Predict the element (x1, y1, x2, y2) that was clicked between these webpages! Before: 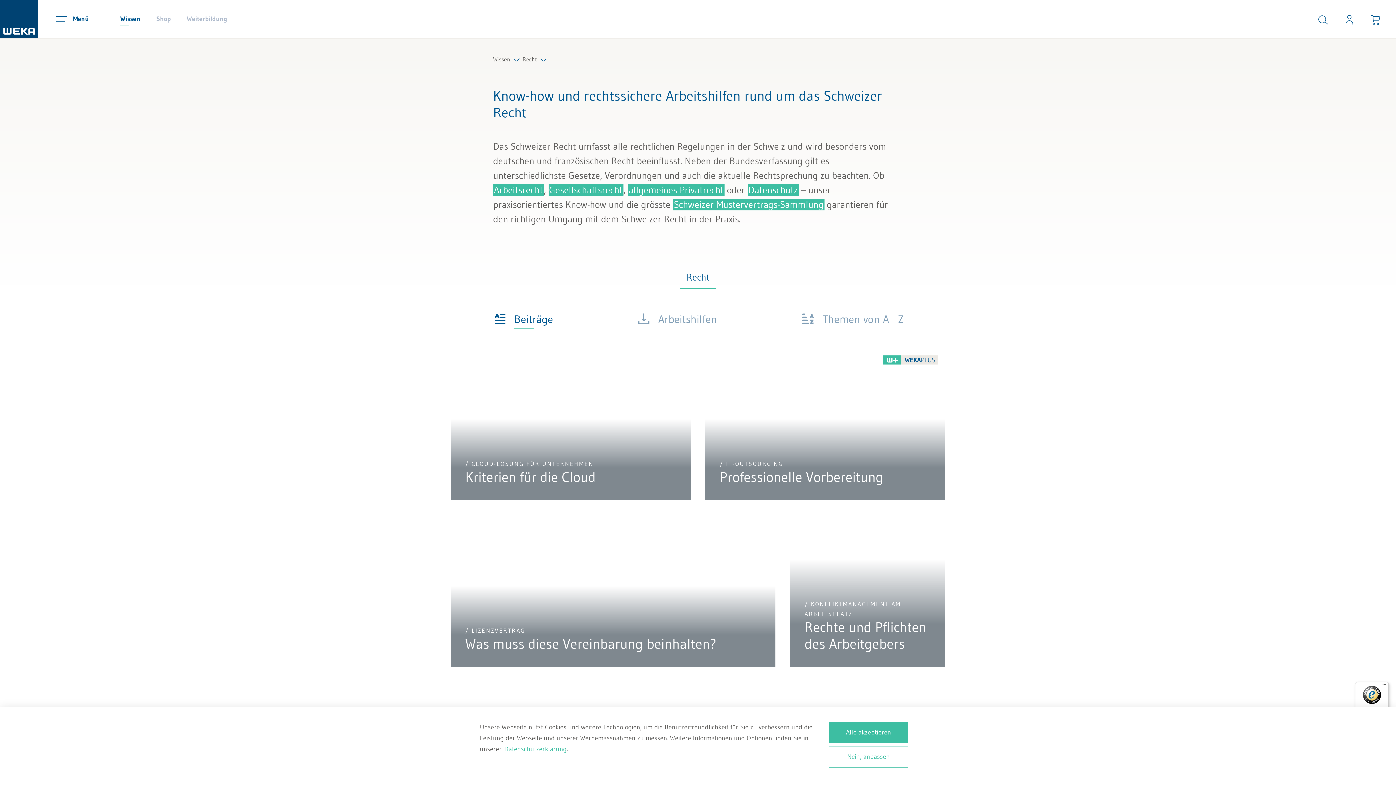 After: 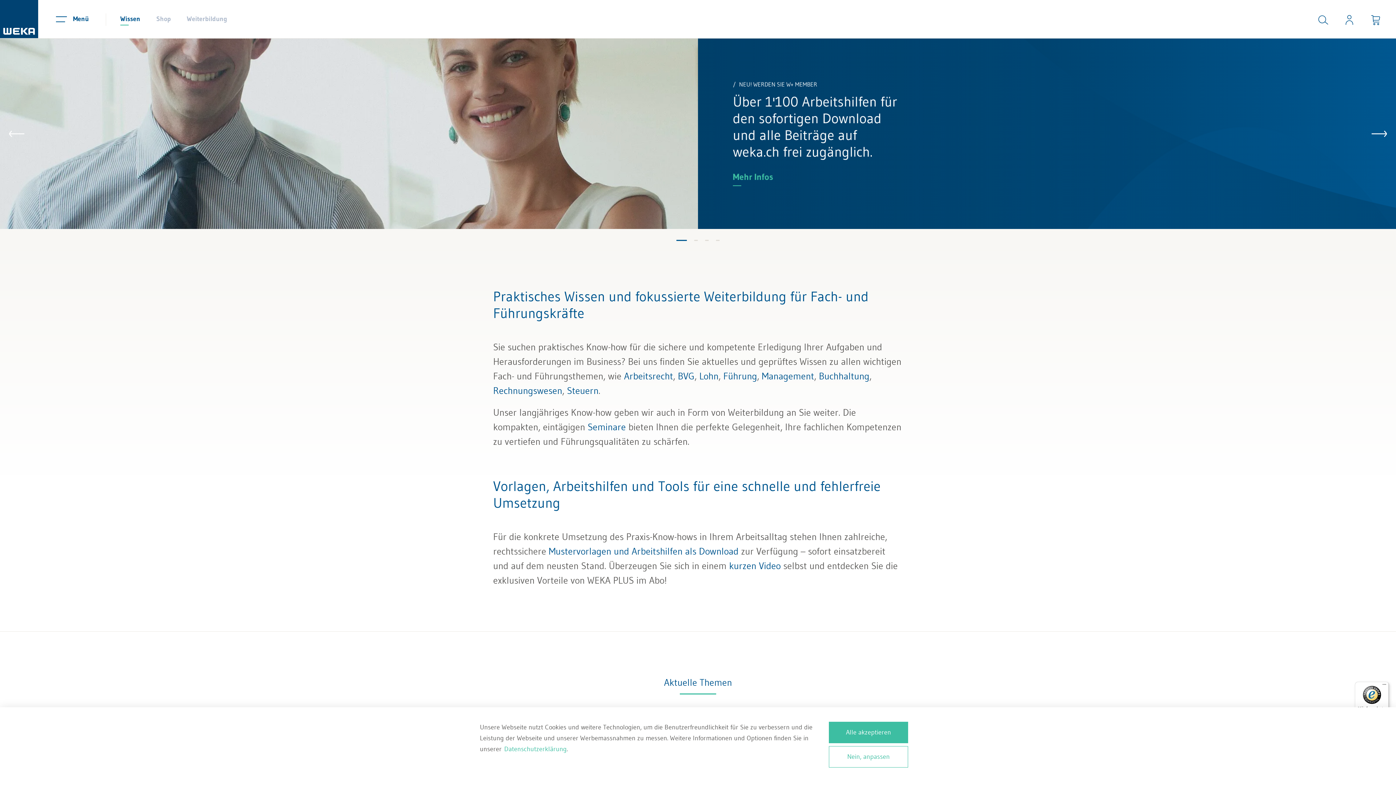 Action: bbox: (0, 0, 38, 38)